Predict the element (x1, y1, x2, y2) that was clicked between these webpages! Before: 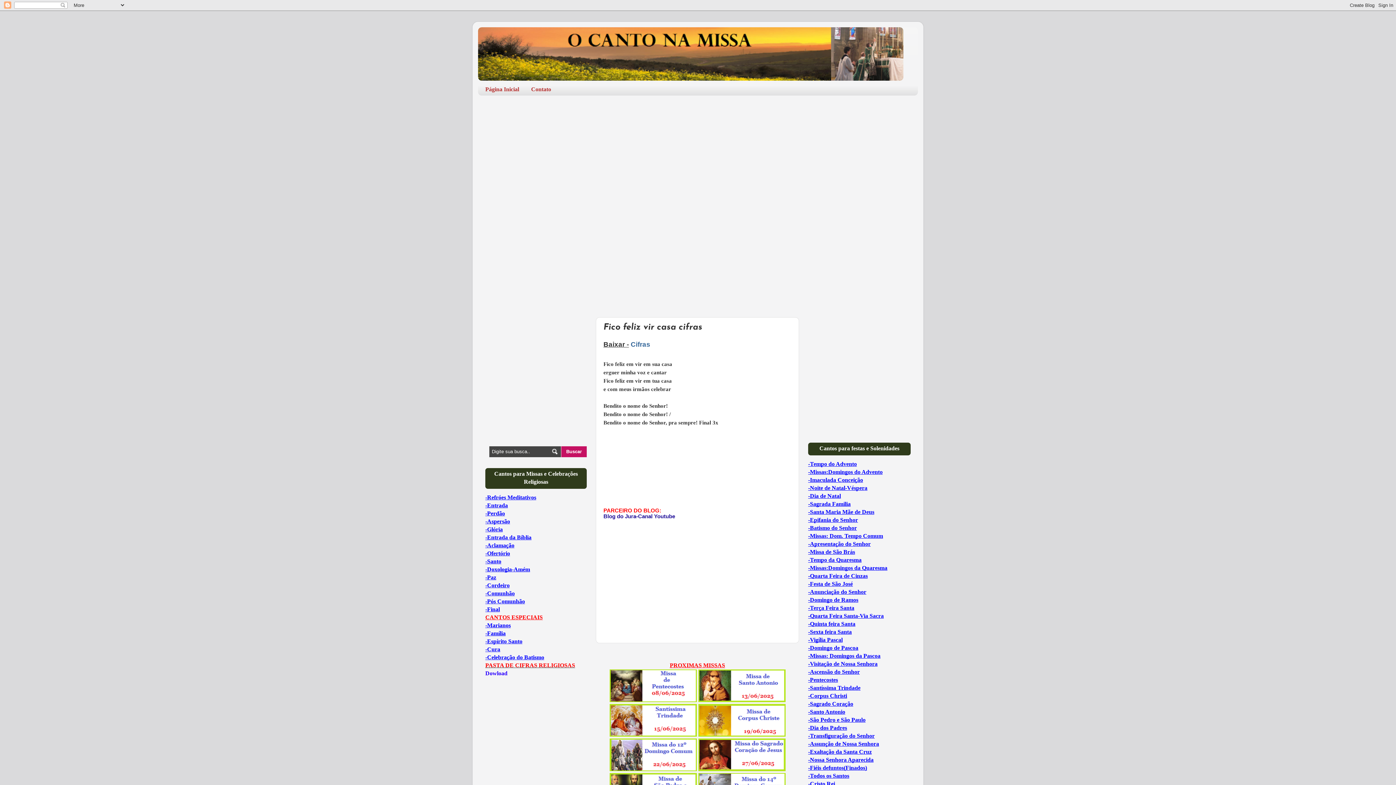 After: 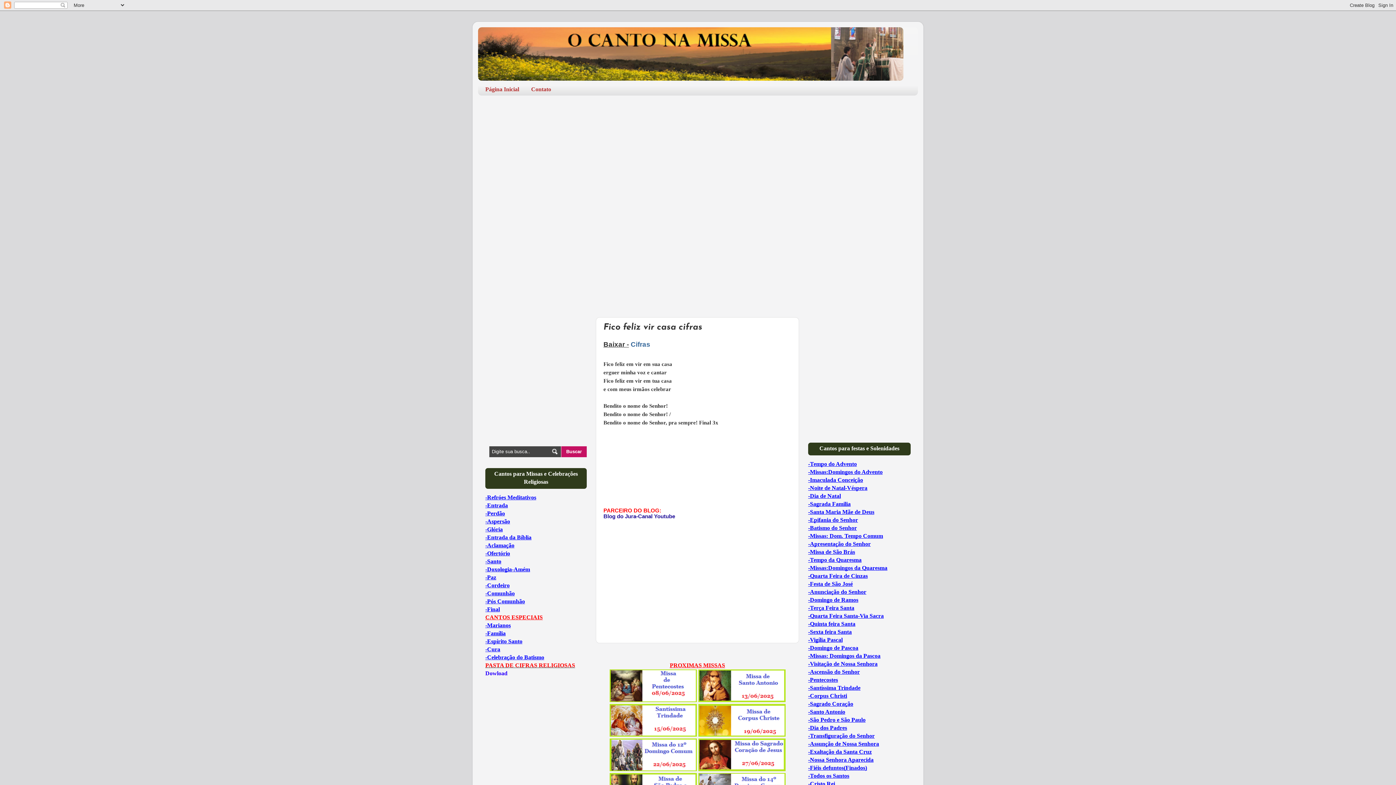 Action: bbox: (609, 698, 696, 703)